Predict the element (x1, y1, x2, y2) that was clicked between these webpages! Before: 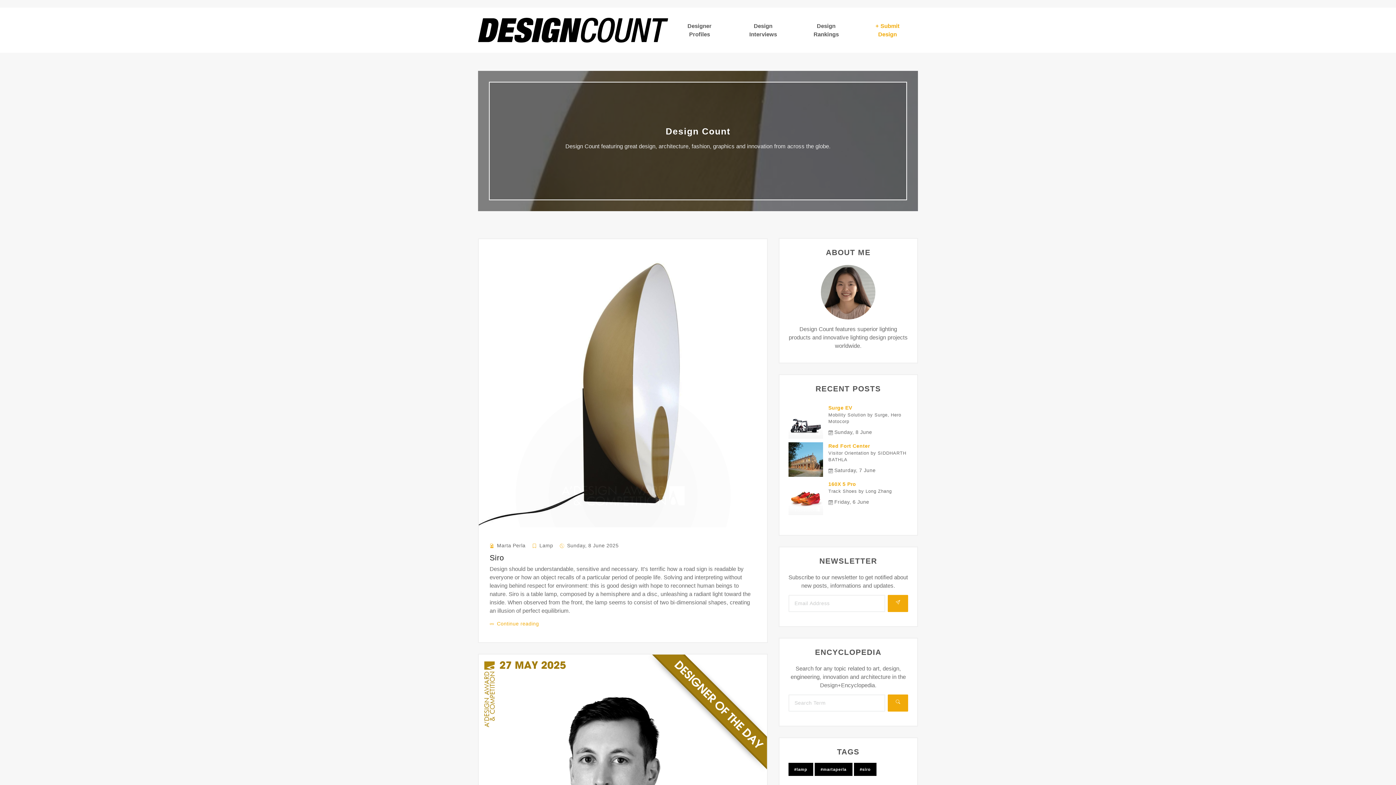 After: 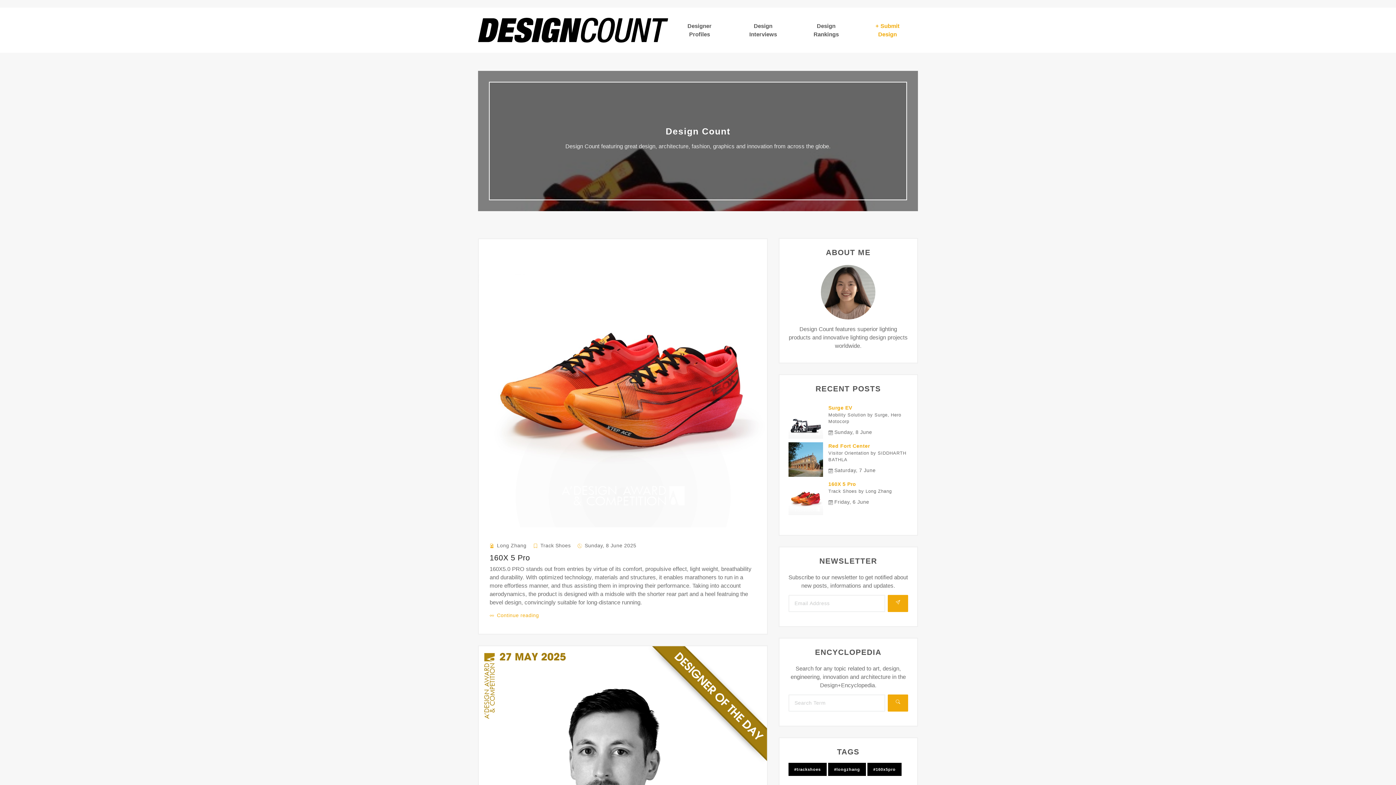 Action: label: 160X 5 Pro bbox: (828, 481, 856, 487)